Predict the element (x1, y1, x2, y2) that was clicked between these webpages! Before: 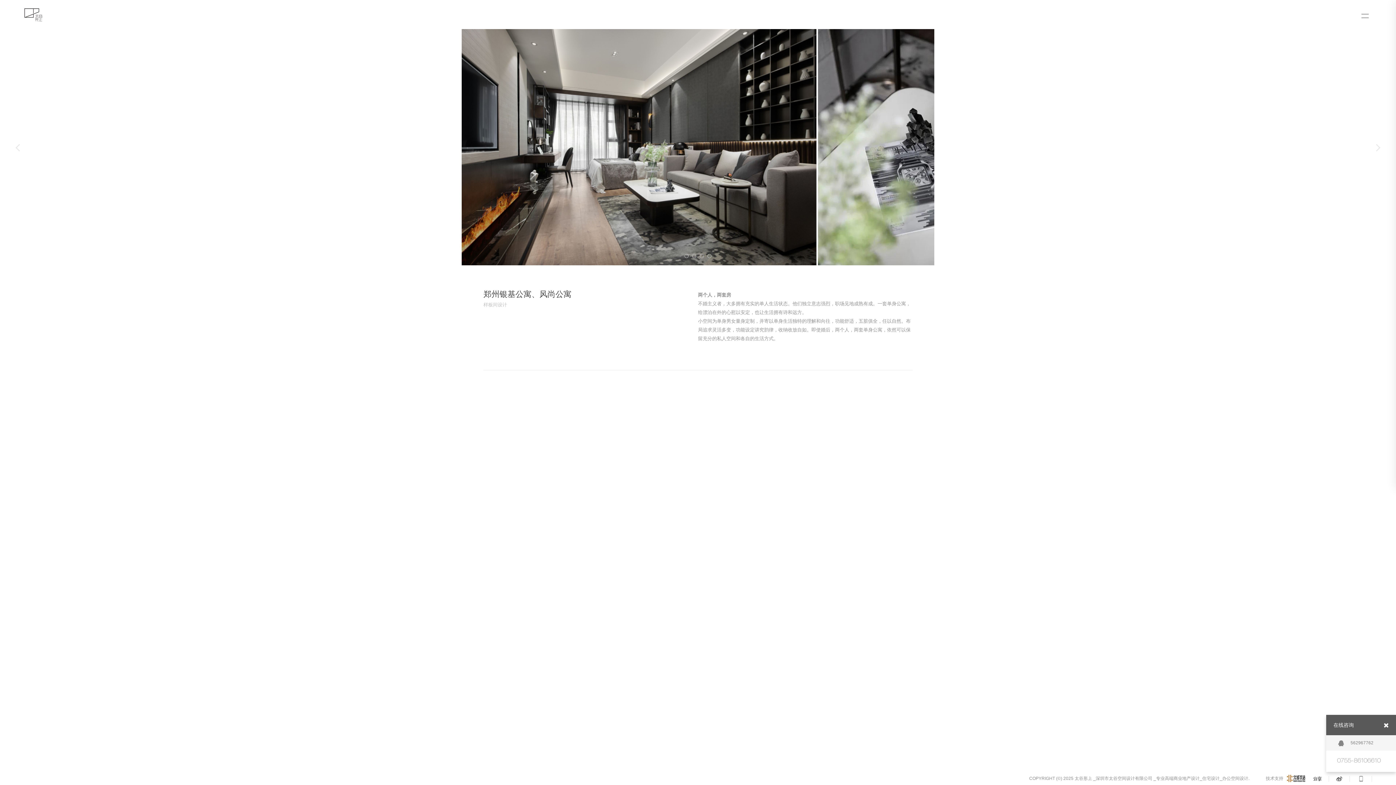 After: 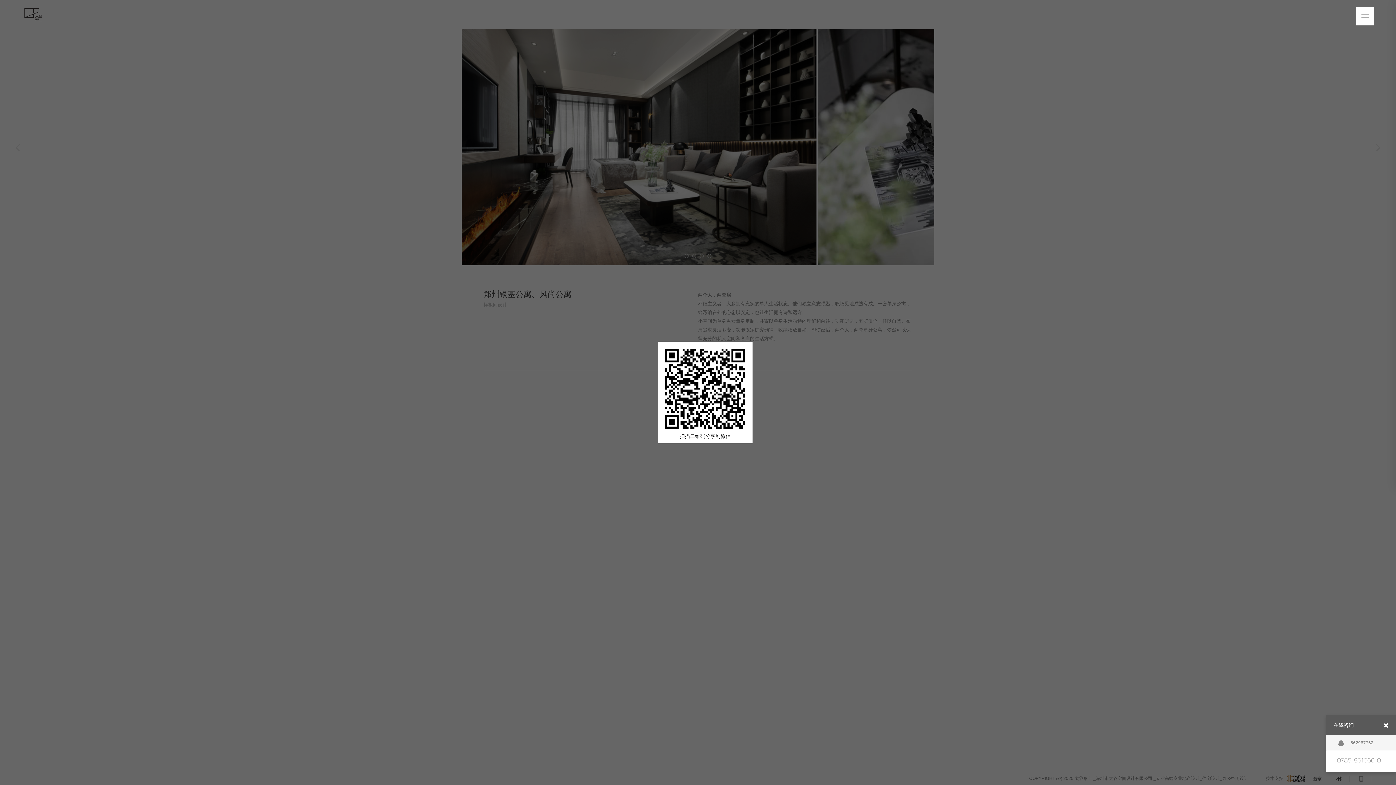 Action: bbox: (1350, 776, 1372, 784)